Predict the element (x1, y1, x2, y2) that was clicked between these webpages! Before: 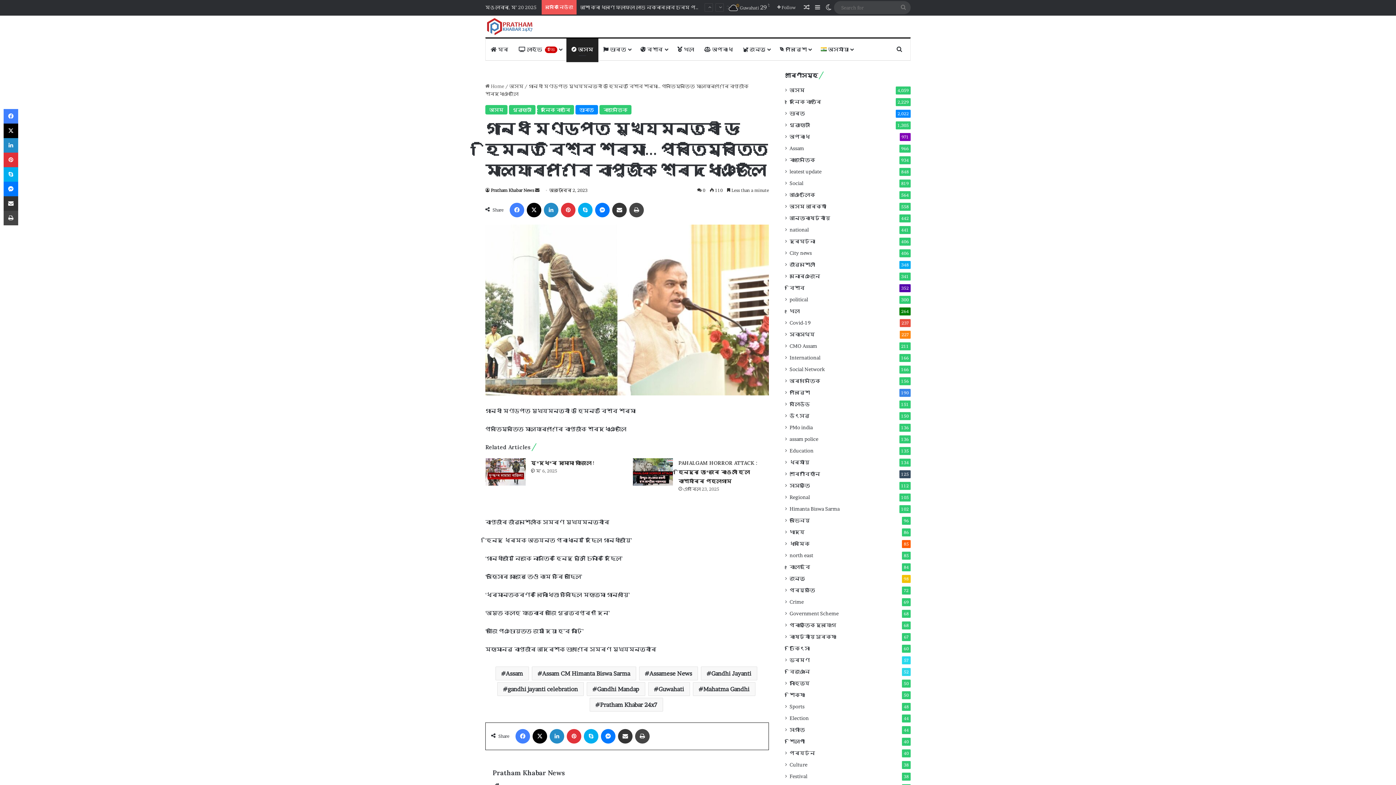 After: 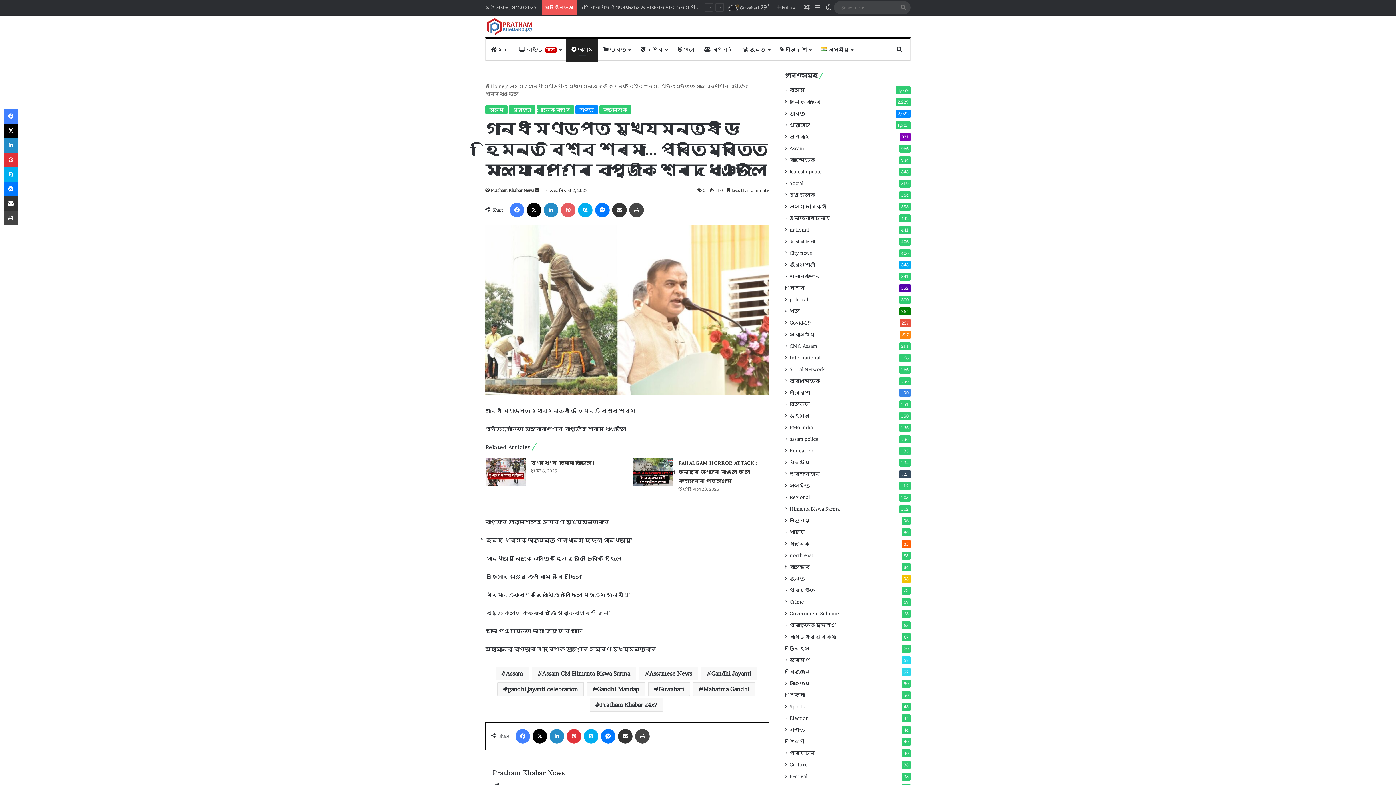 Action: label: Pinterest bbox: (561, 202, 575, 217)